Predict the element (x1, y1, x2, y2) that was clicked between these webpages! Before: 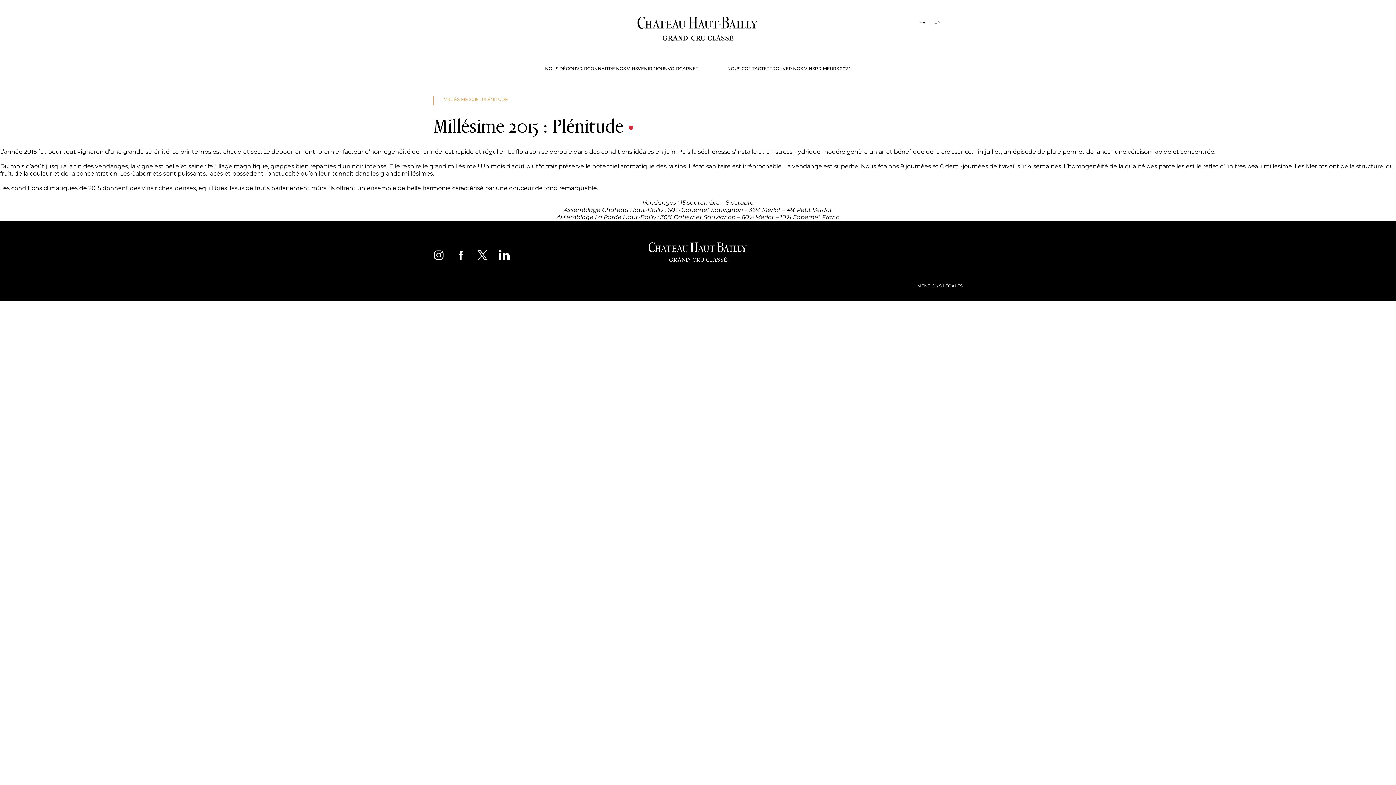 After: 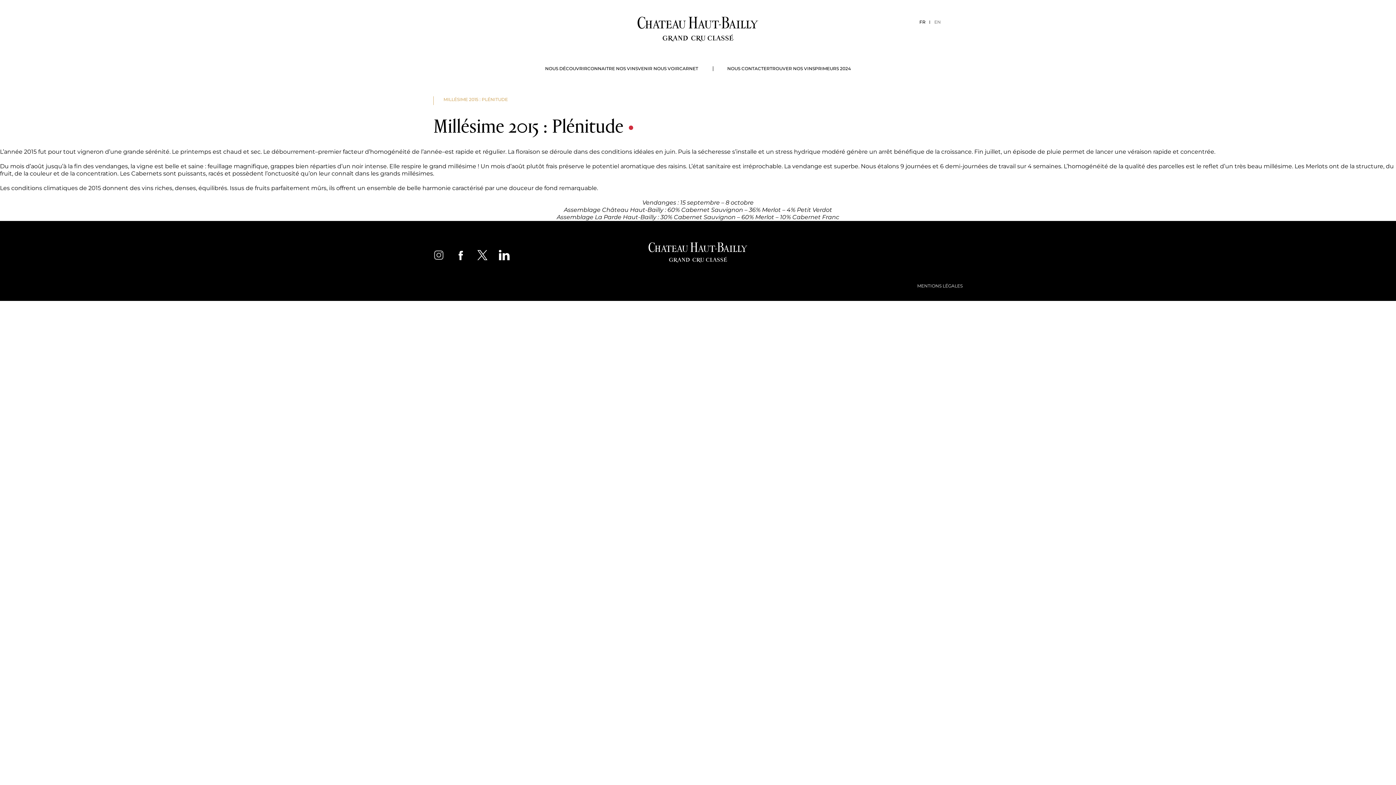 Action: bbox: (428, 244, 449, 266)